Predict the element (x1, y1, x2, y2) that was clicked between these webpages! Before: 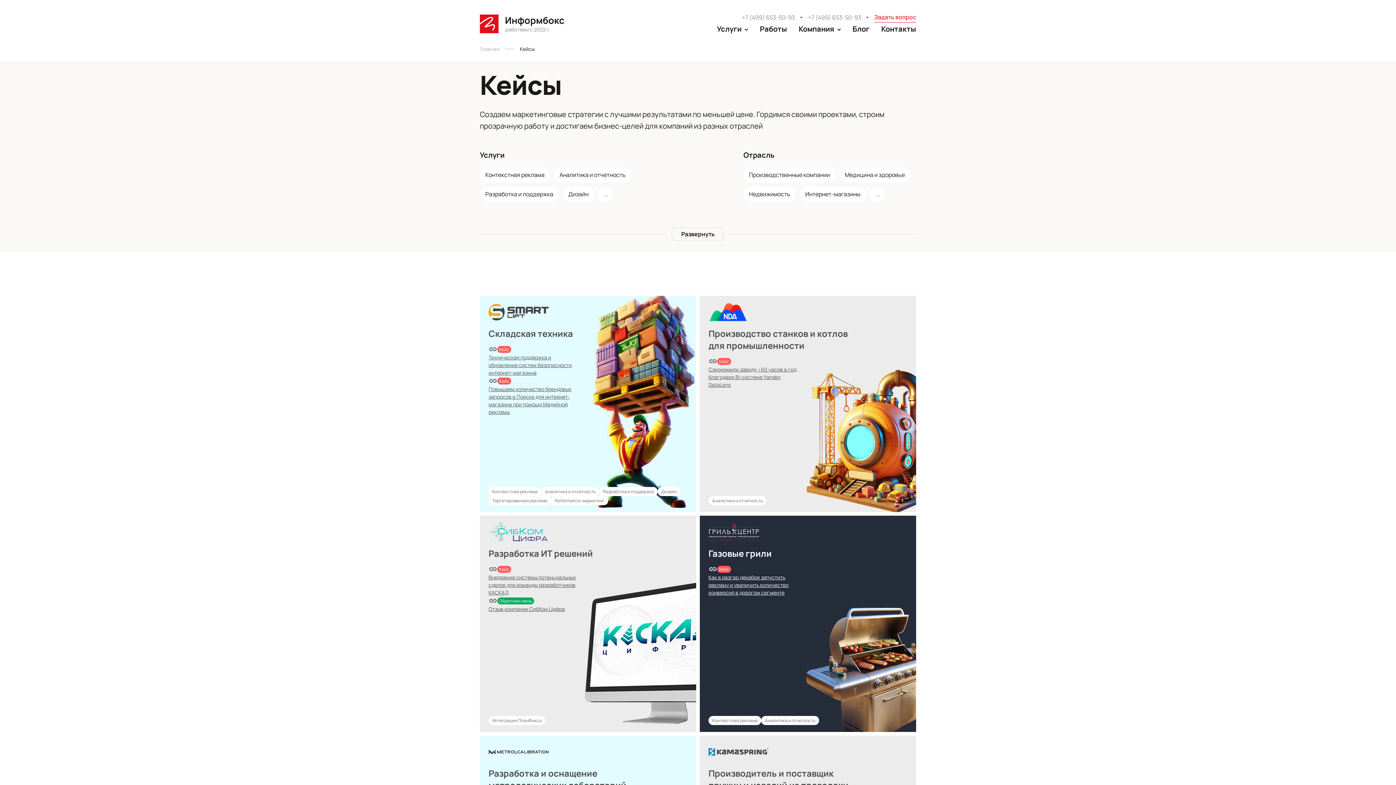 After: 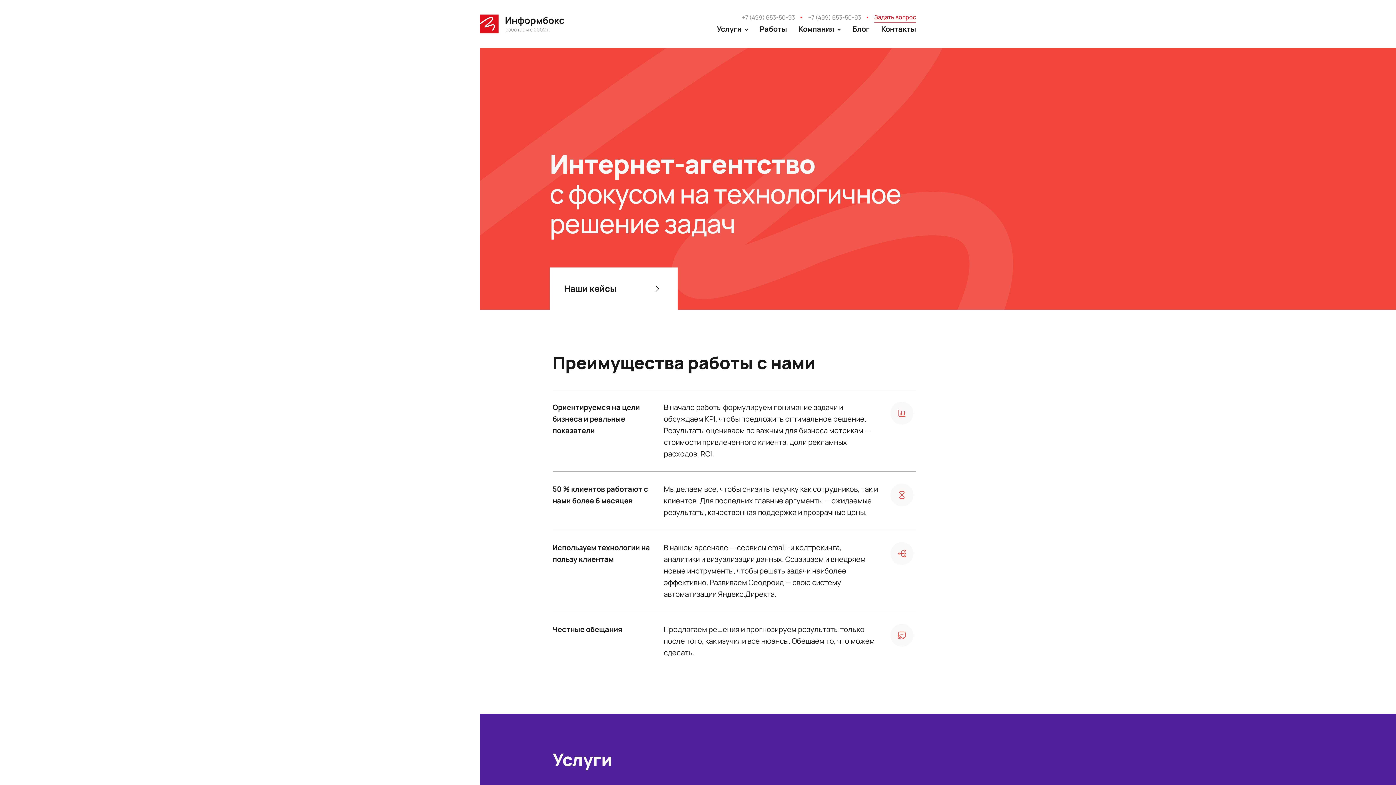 Action: bbox: (480, 14, 565, 33)